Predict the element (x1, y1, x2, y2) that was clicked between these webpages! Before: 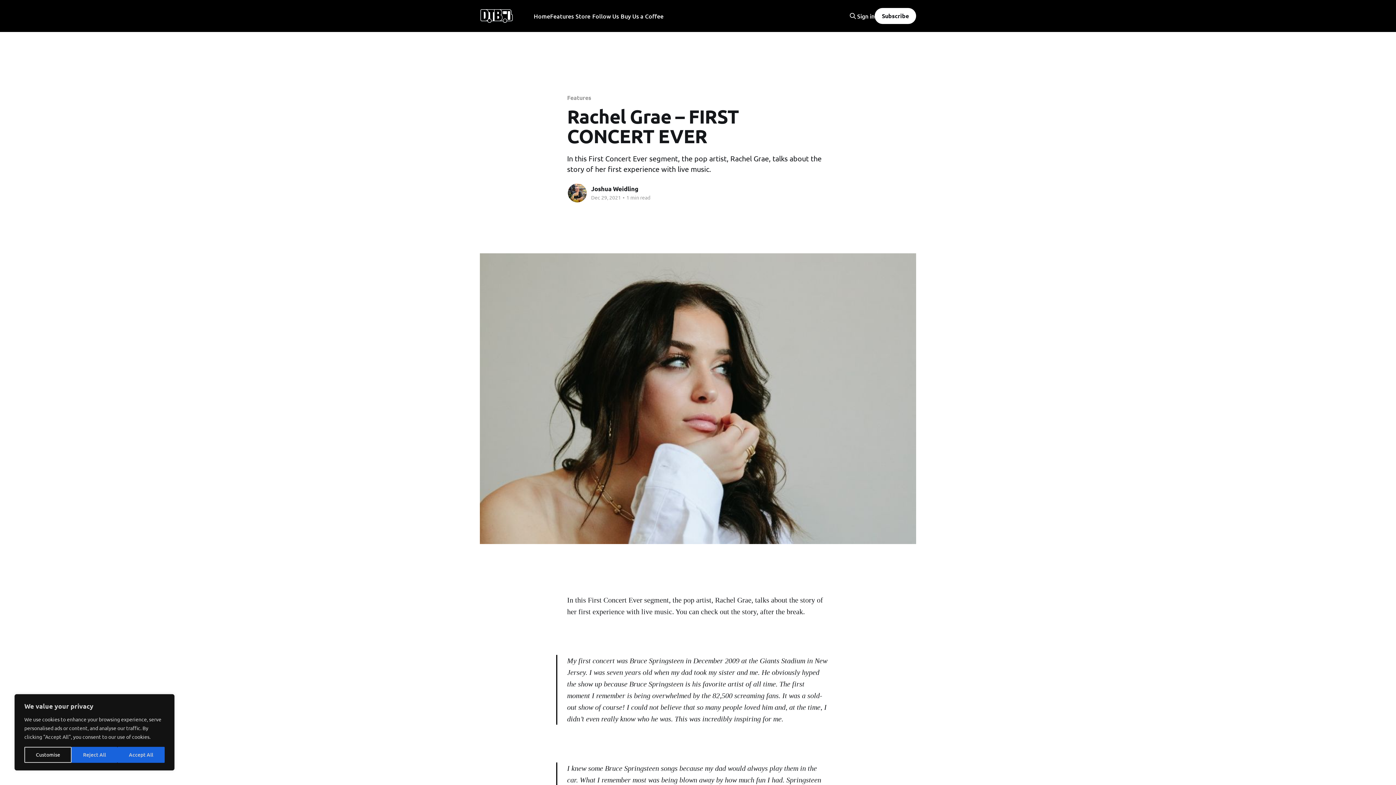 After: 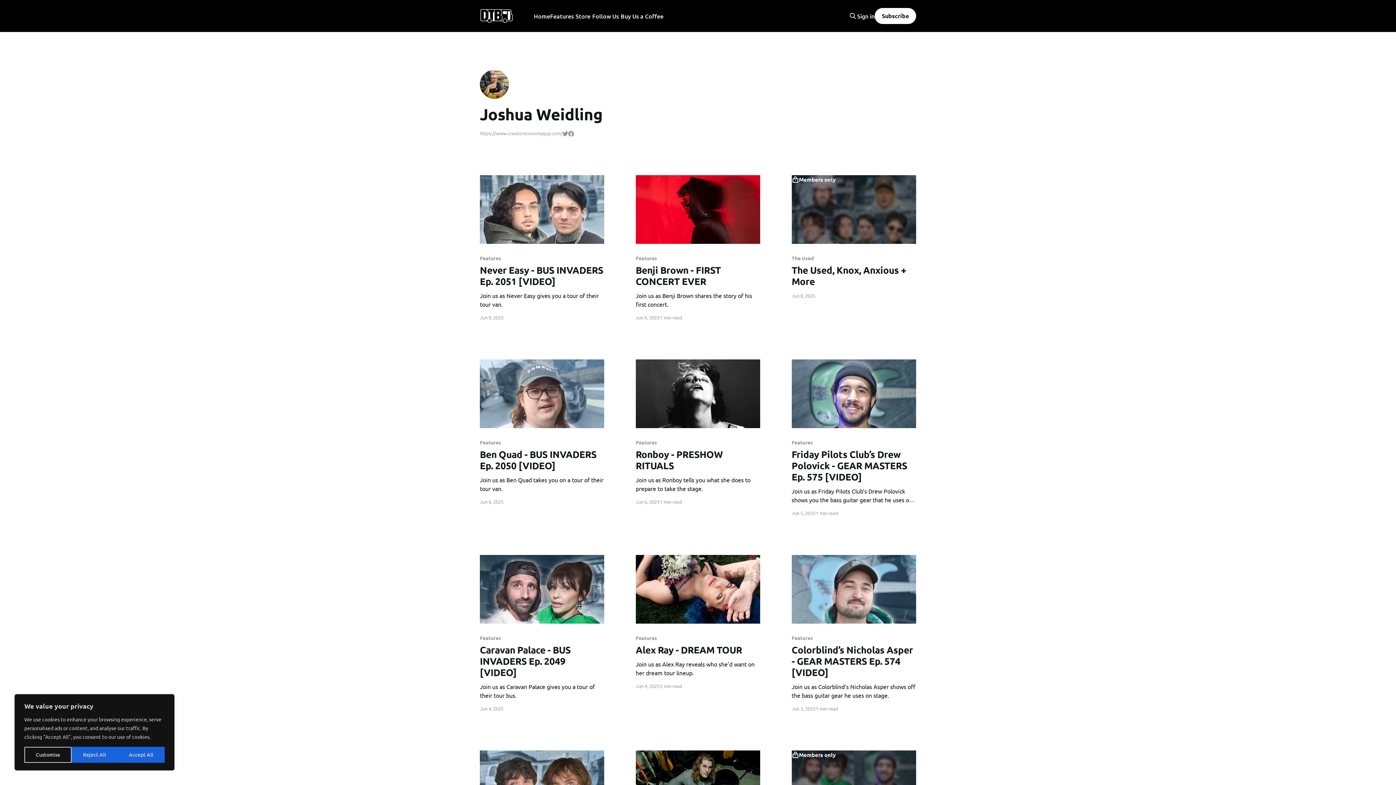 Action: bbox: (567, 182, 587, 203)